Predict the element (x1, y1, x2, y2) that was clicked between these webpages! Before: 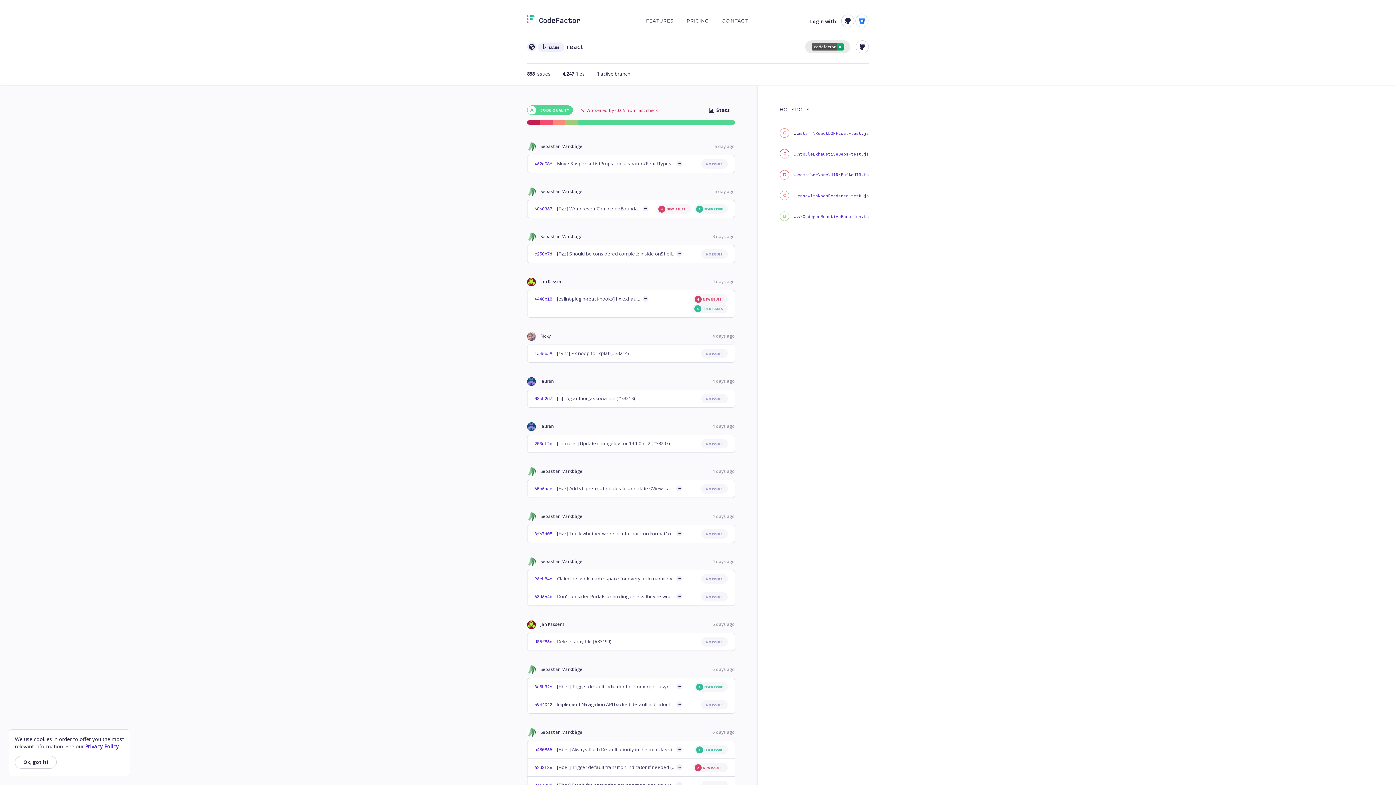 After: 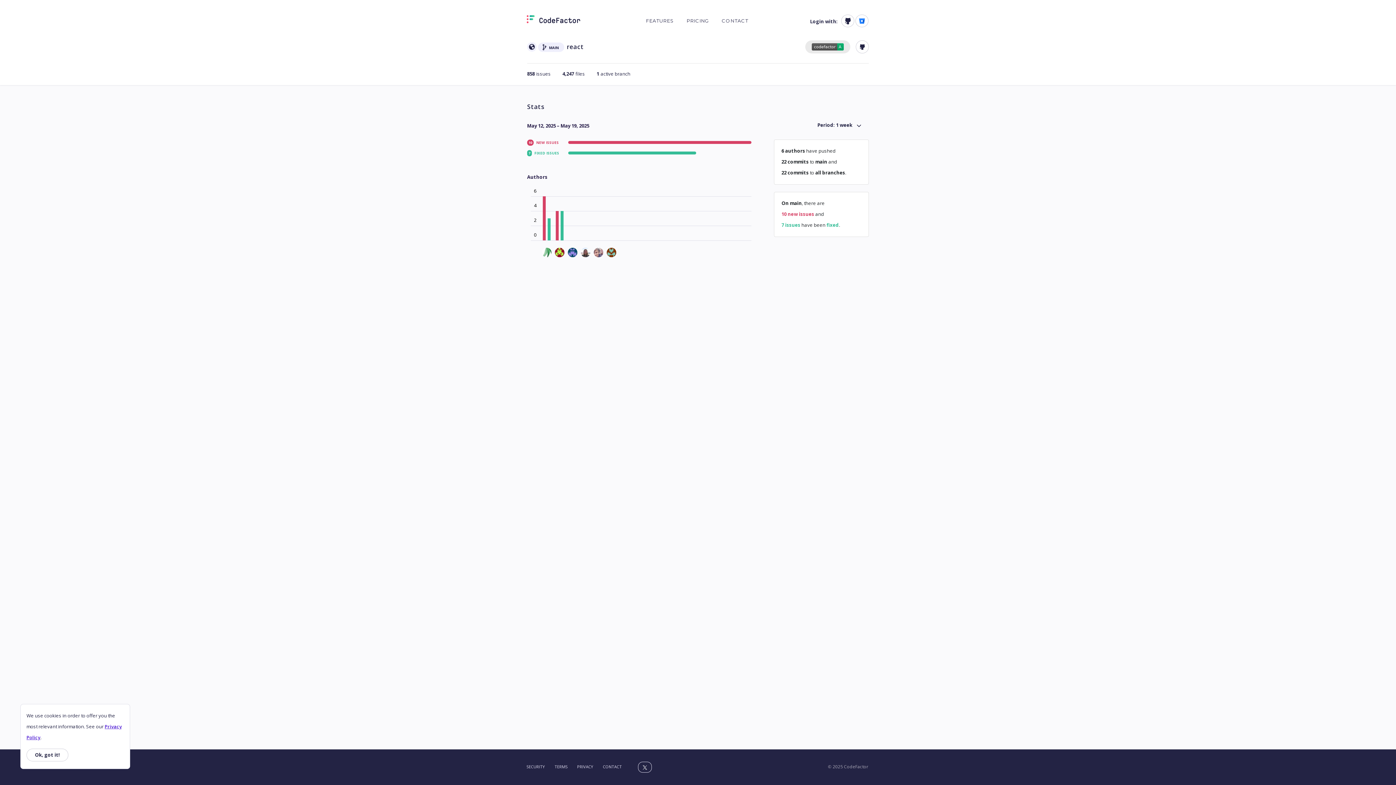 Action: bbox: (702, 103, 735, 116) label: Stats